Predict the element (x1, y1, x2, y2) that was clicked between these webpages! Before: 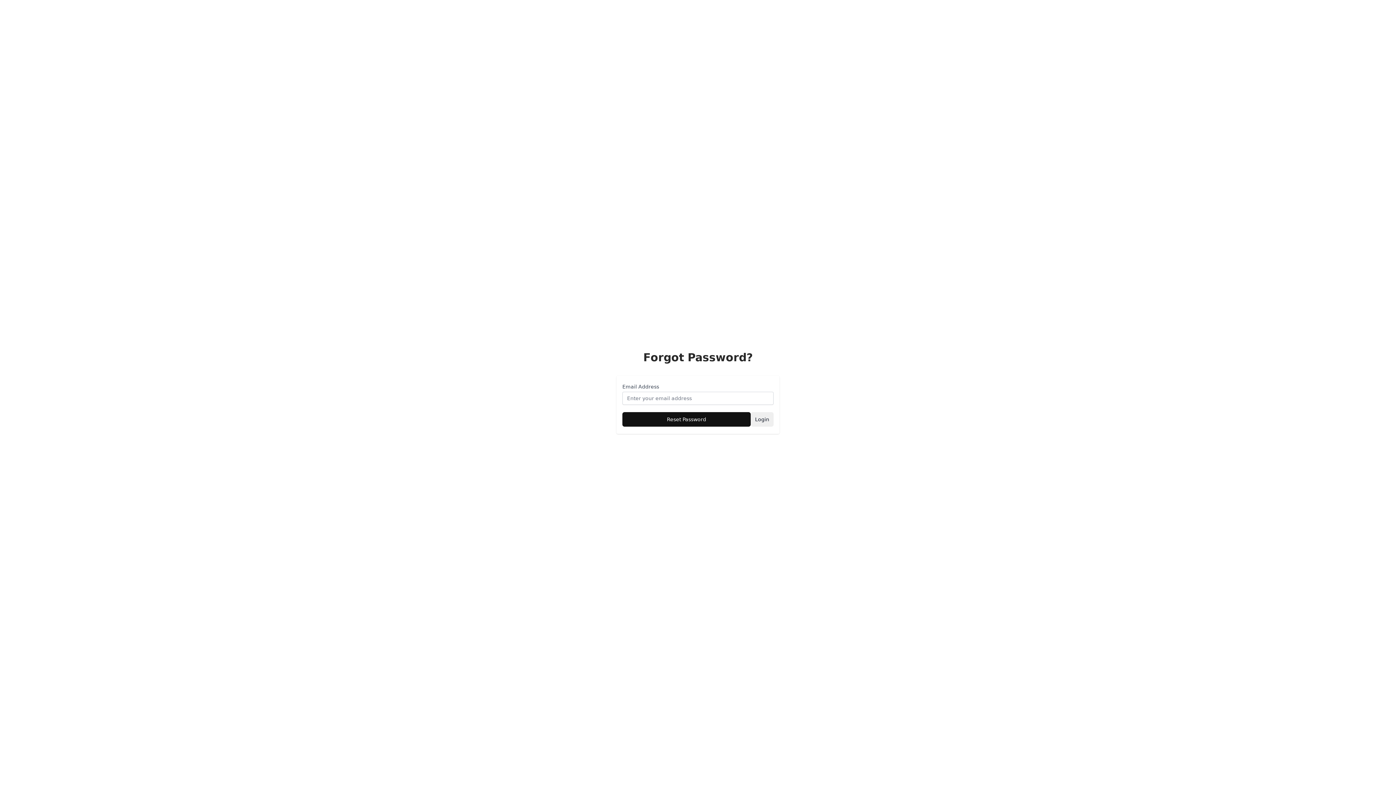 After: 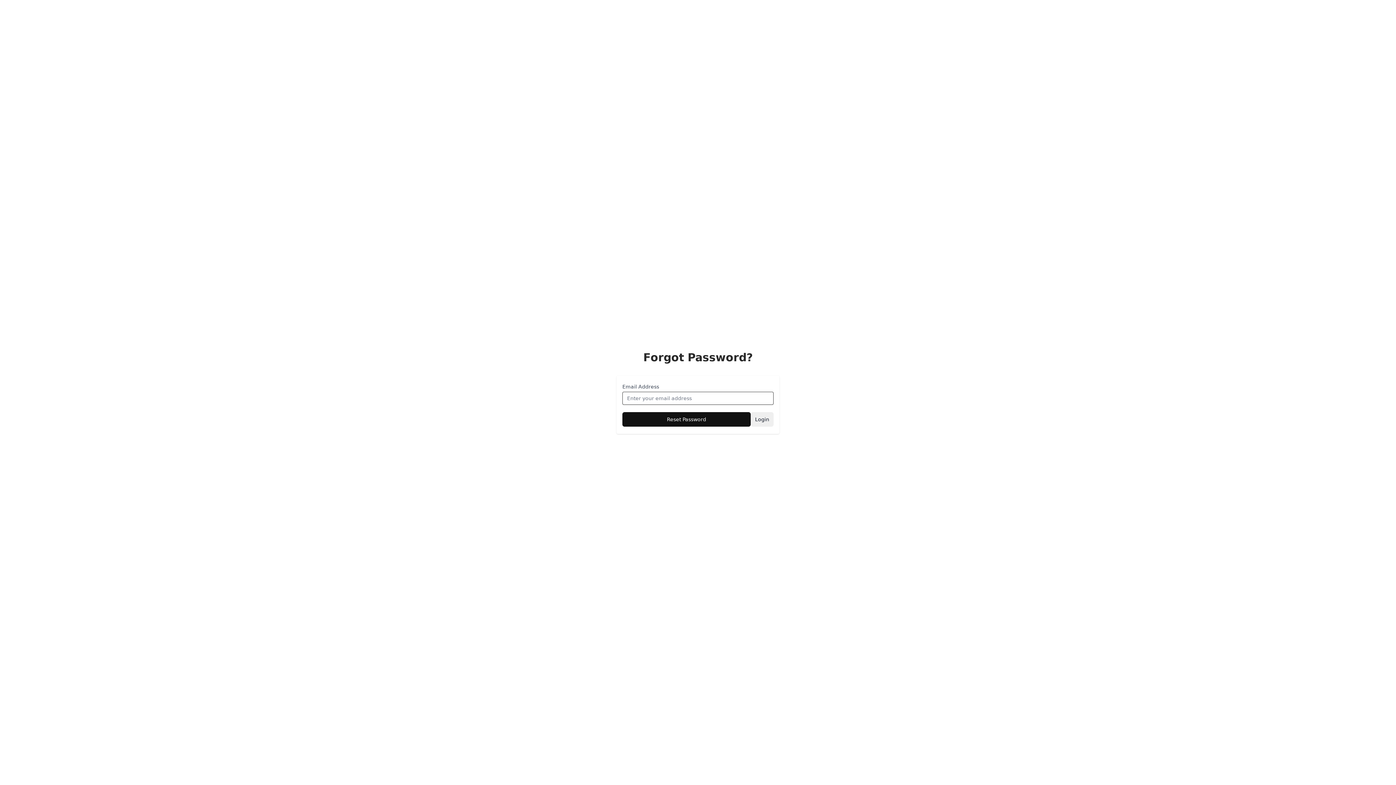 Action: label: Login bbox: (750, 412, 773, 426)